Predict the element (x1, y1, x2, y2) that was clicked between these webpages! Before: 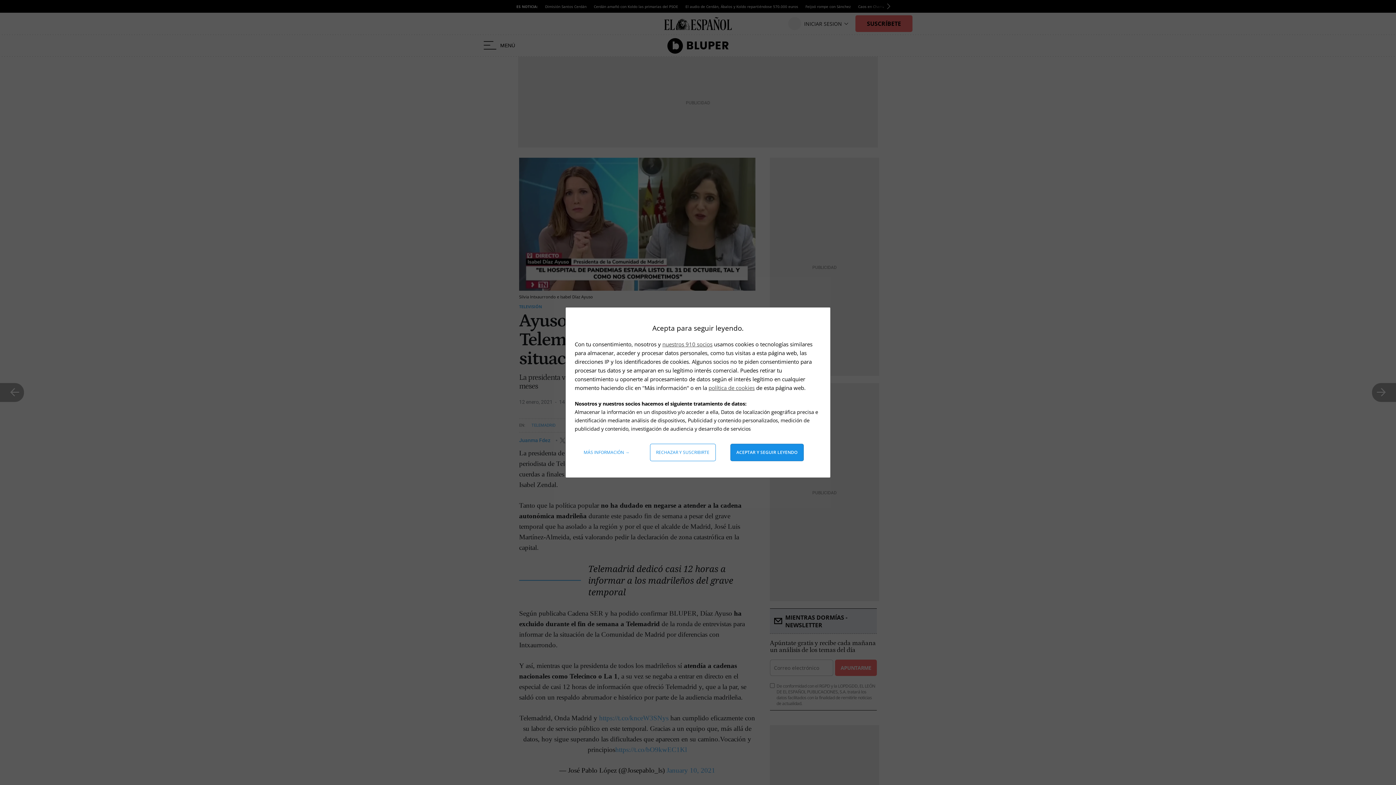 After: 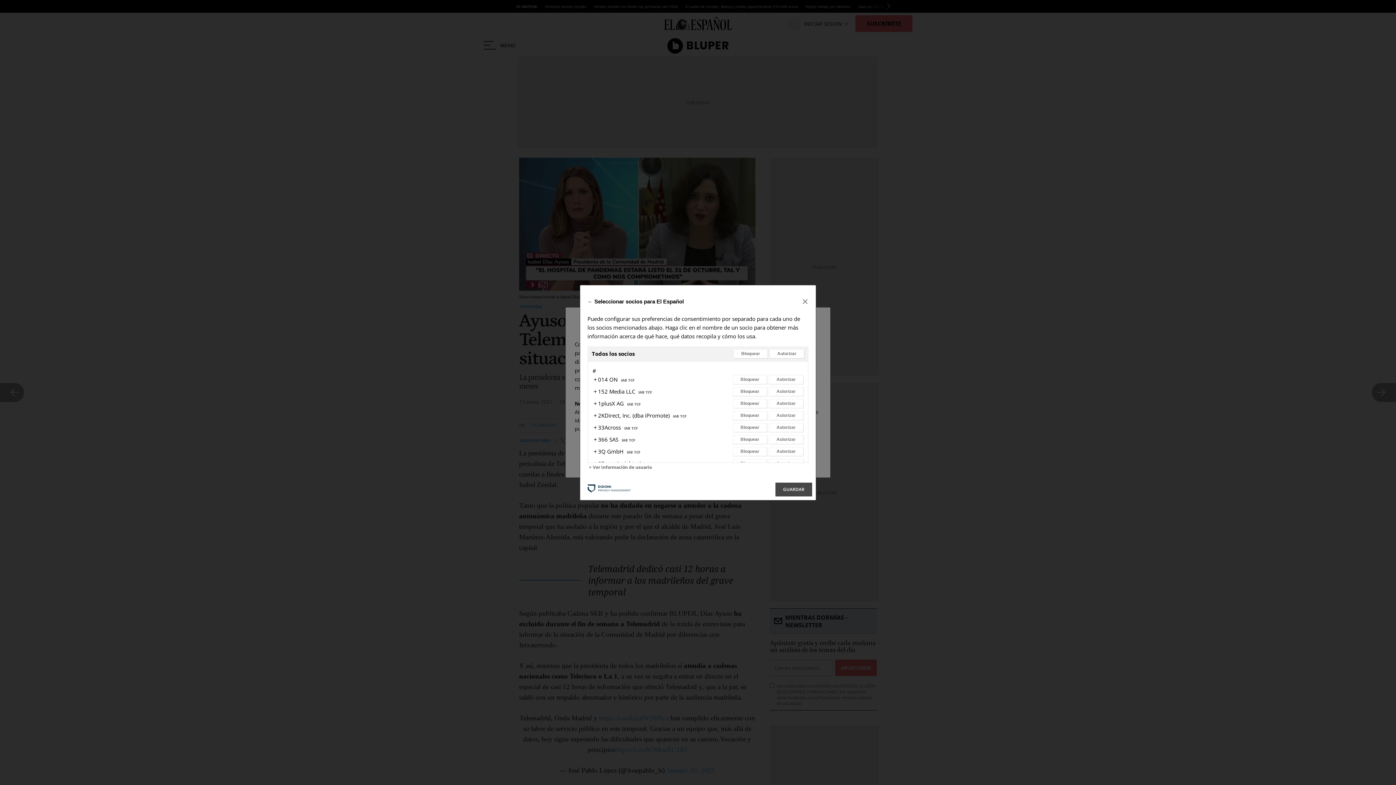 Action: bbox: (662, 340, 712, 348) label: nuestros 910 socios